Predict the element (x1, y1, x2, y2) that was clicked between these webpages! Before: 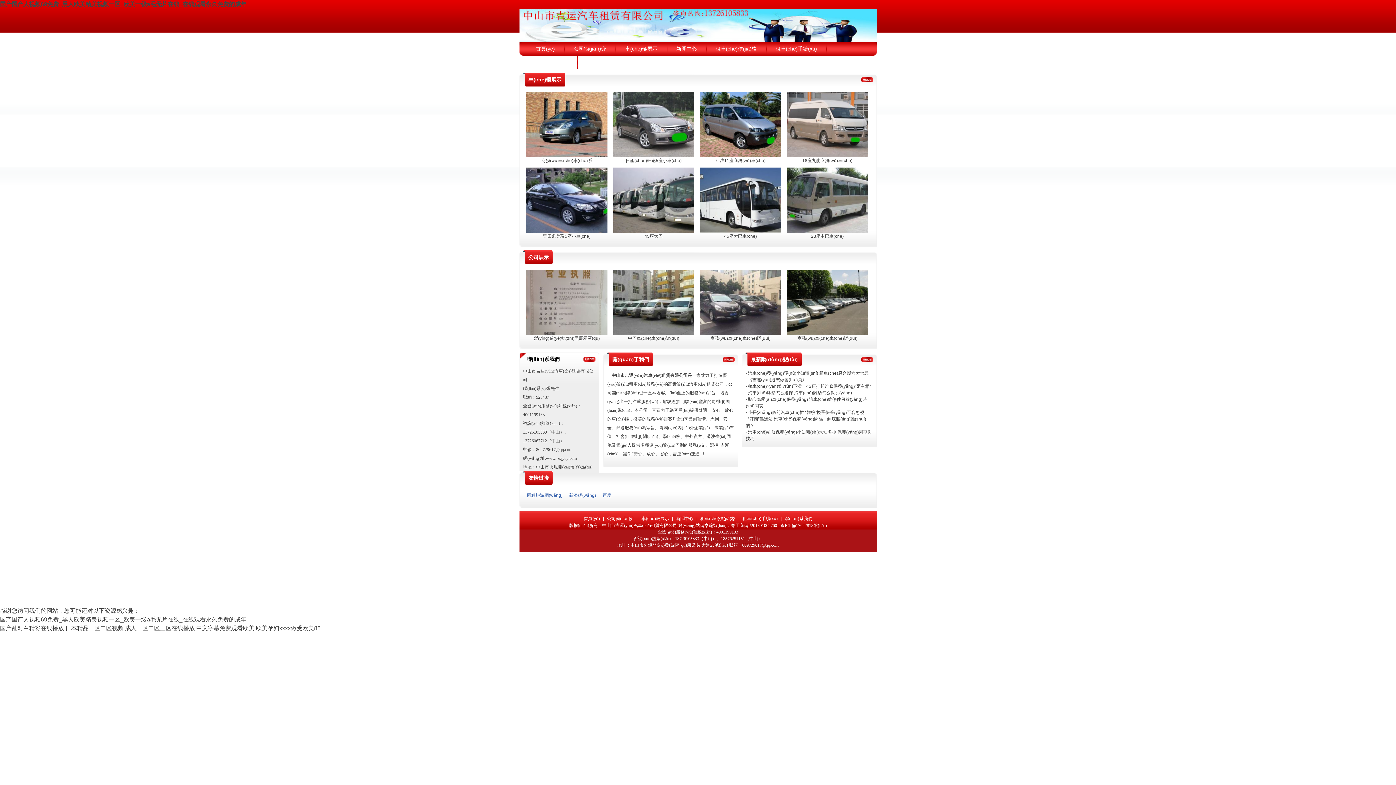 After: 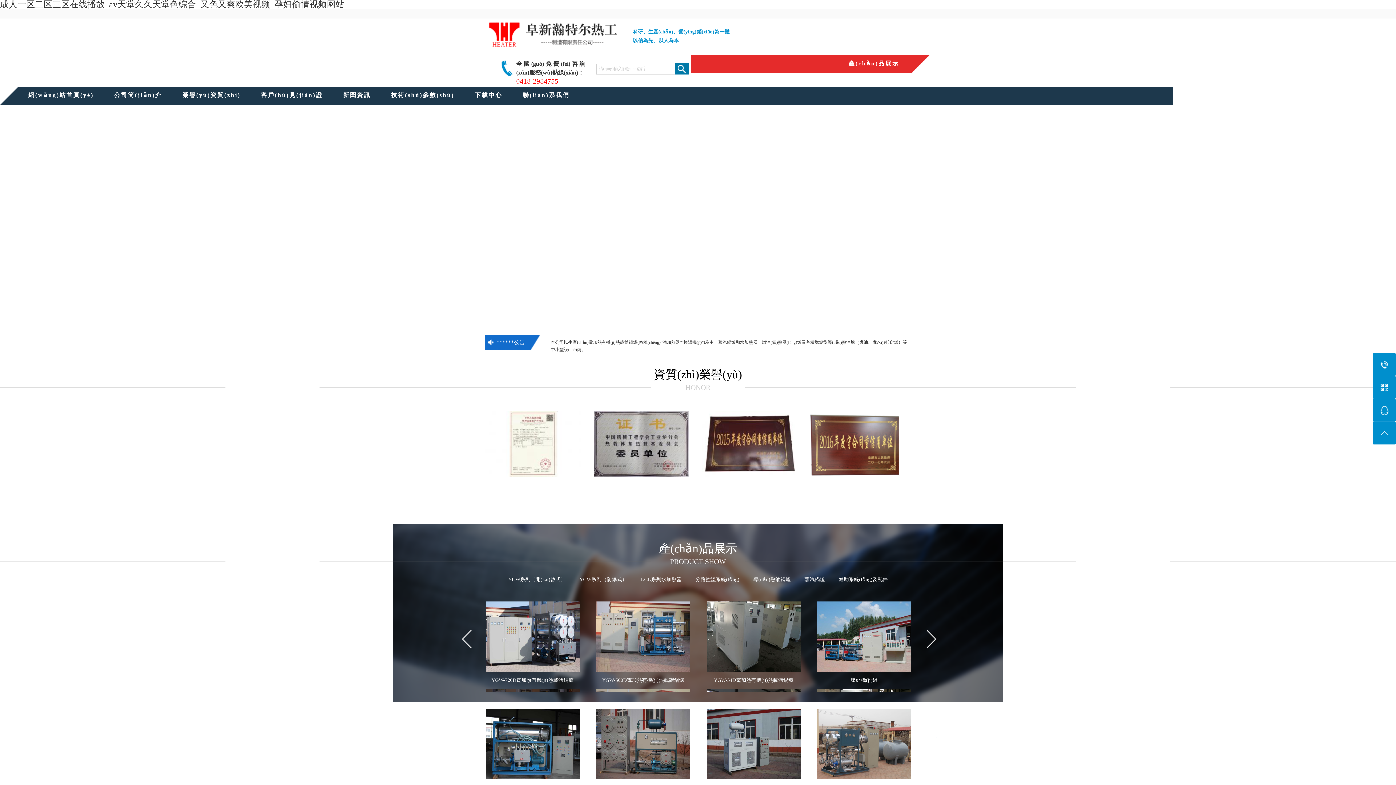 Action: bbox: (125, 625, 194, 631) label: 成人一区二区三区在线播放